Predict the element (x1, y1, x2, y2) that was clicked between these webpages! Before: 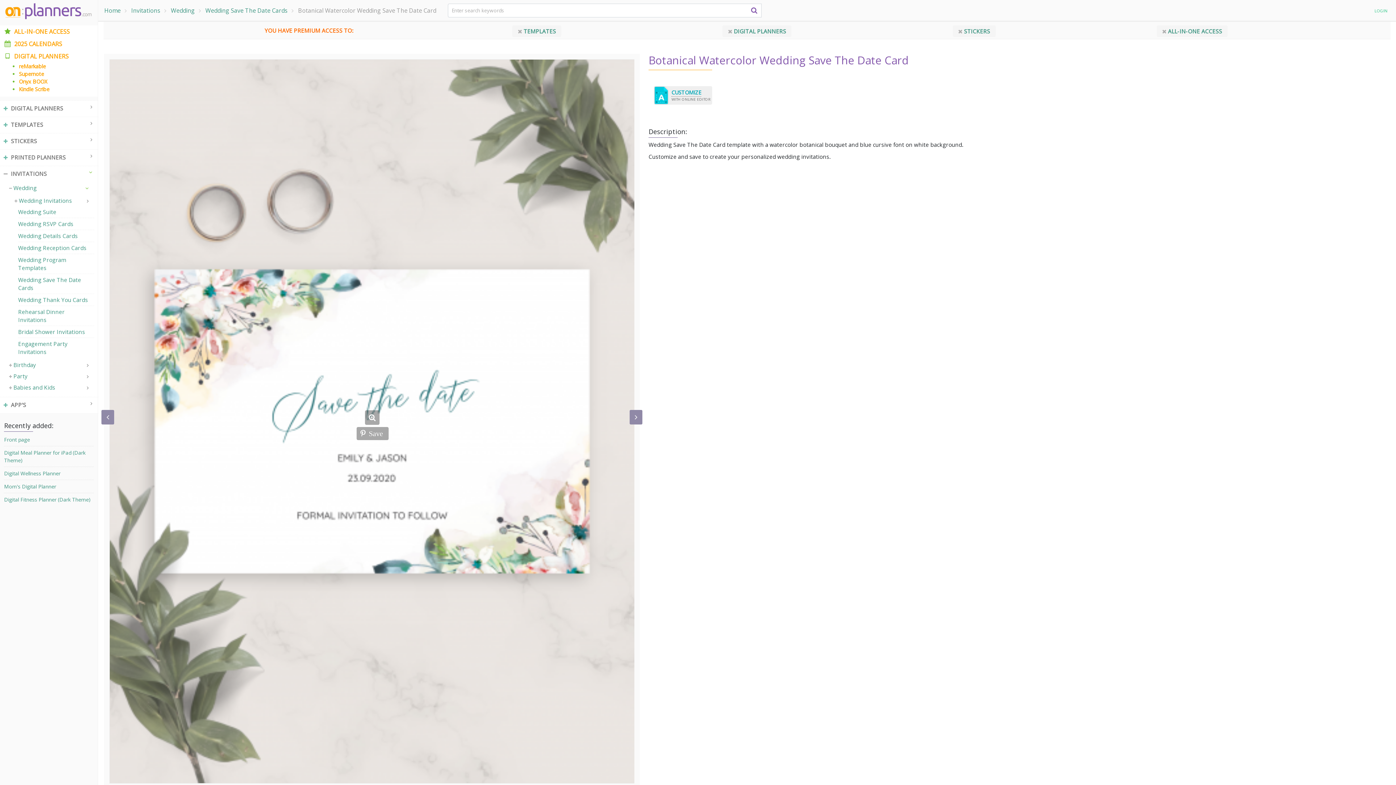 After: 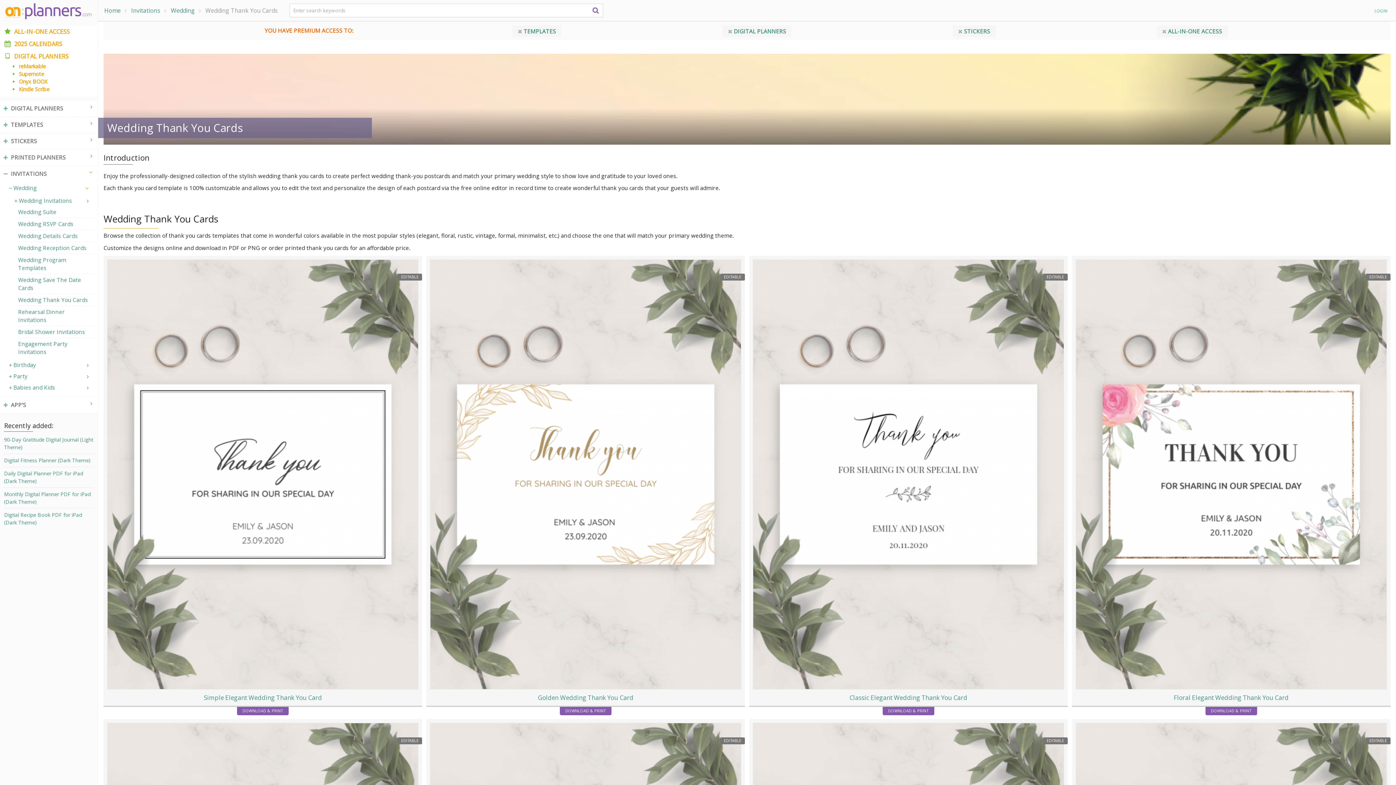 Action: bbox: (18, 296, 88, 303) label: Wedding Thank You Cards